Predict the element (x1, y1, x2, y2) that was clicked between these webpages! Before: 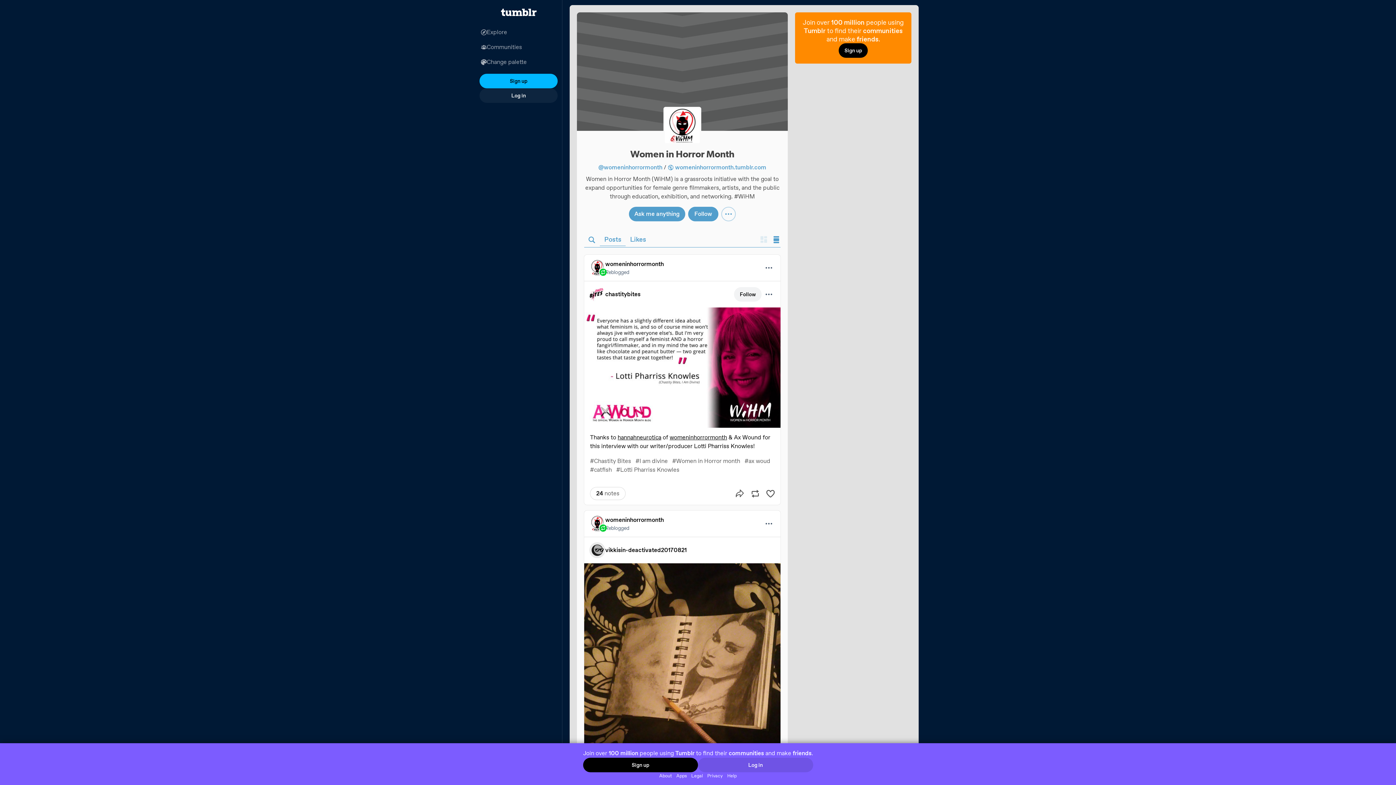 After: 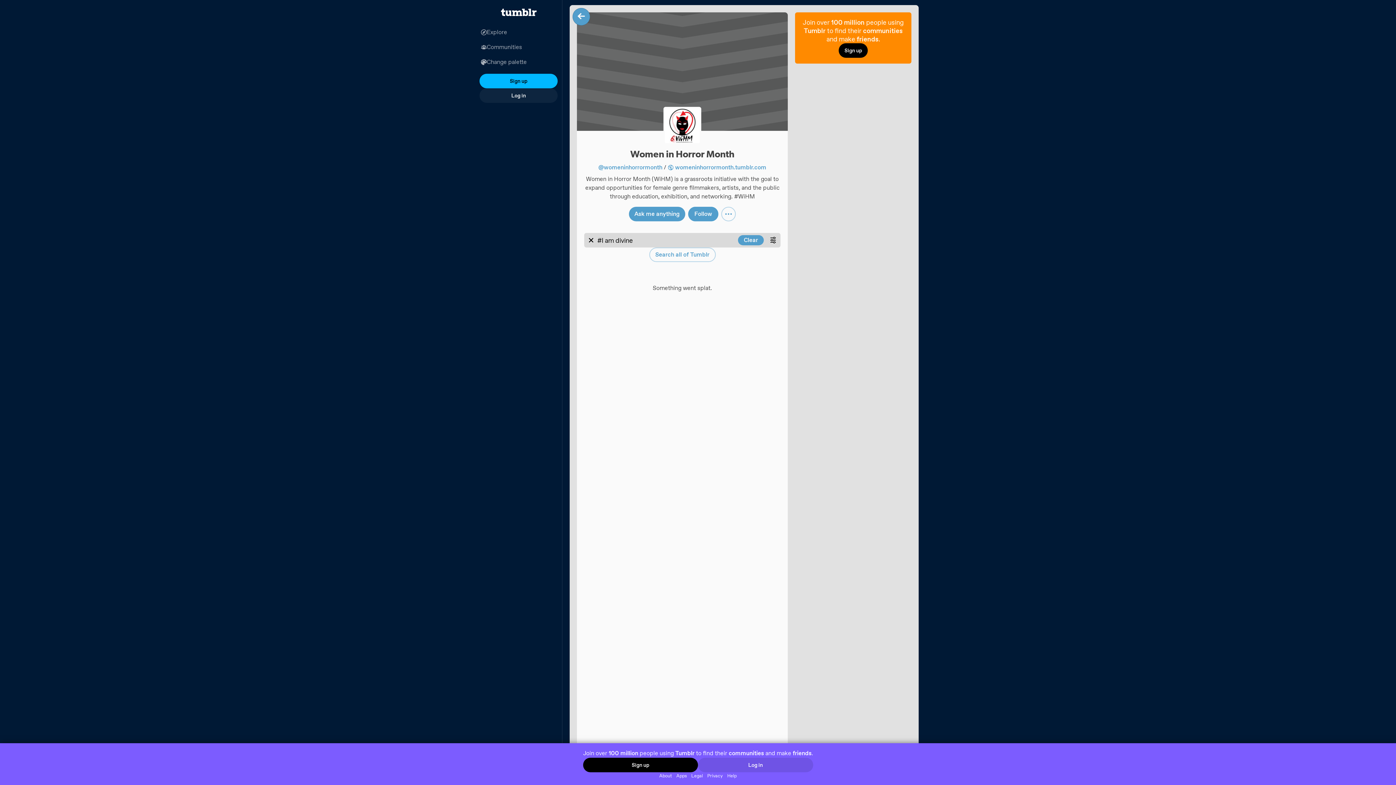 Action: label: #I am divine bbox: (633, 456, 670, 466)